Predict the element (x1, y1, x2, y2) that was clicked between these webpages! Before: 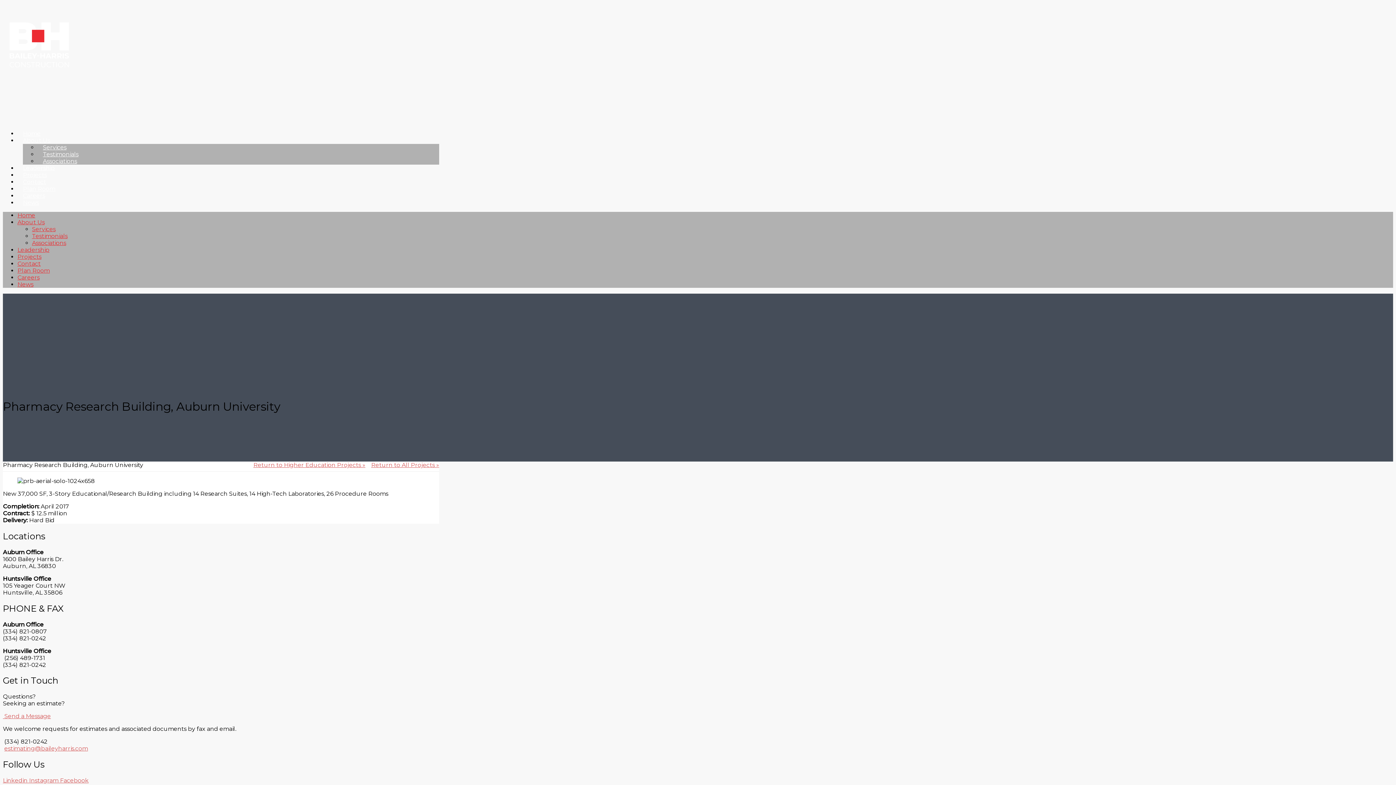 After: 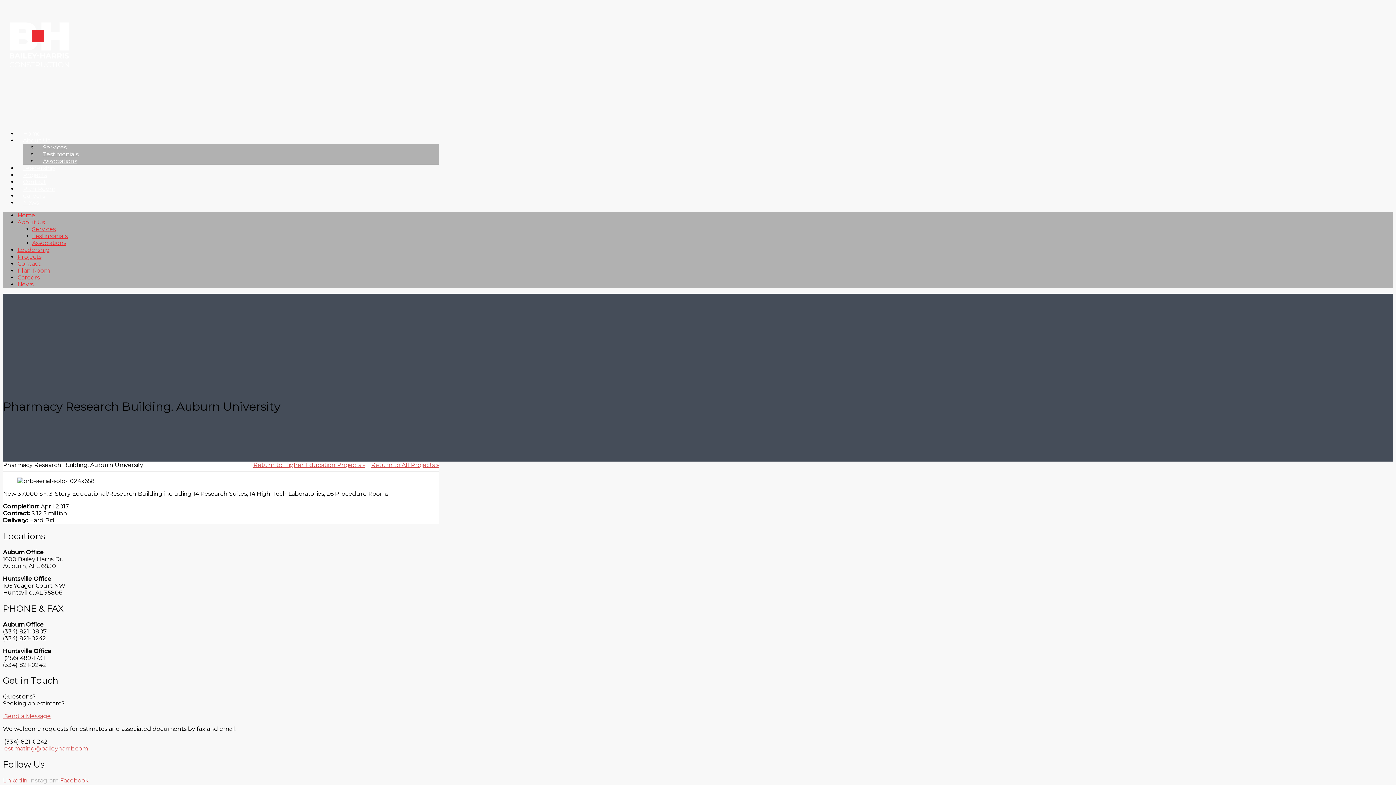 Action: bbox: (29, 777, 60, 784) label: Instagram 